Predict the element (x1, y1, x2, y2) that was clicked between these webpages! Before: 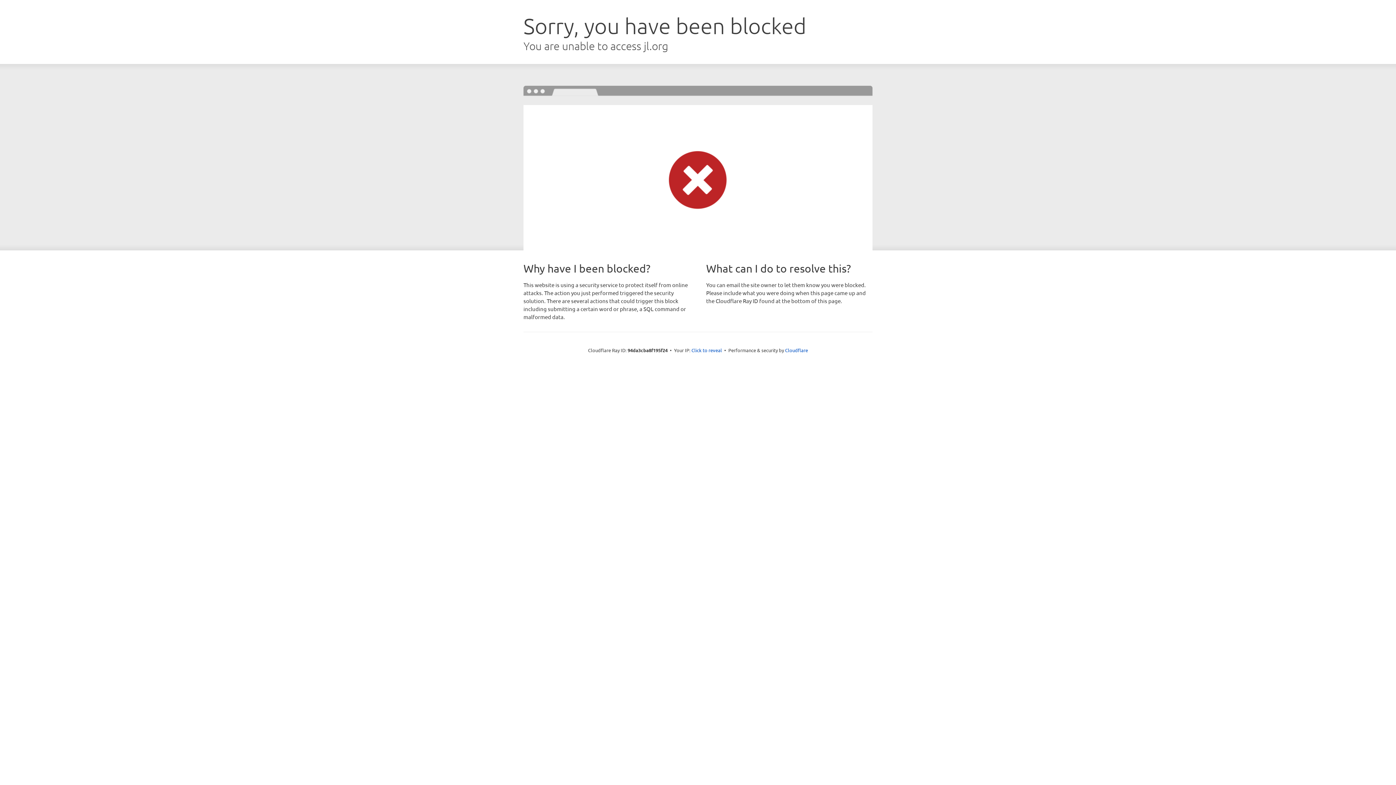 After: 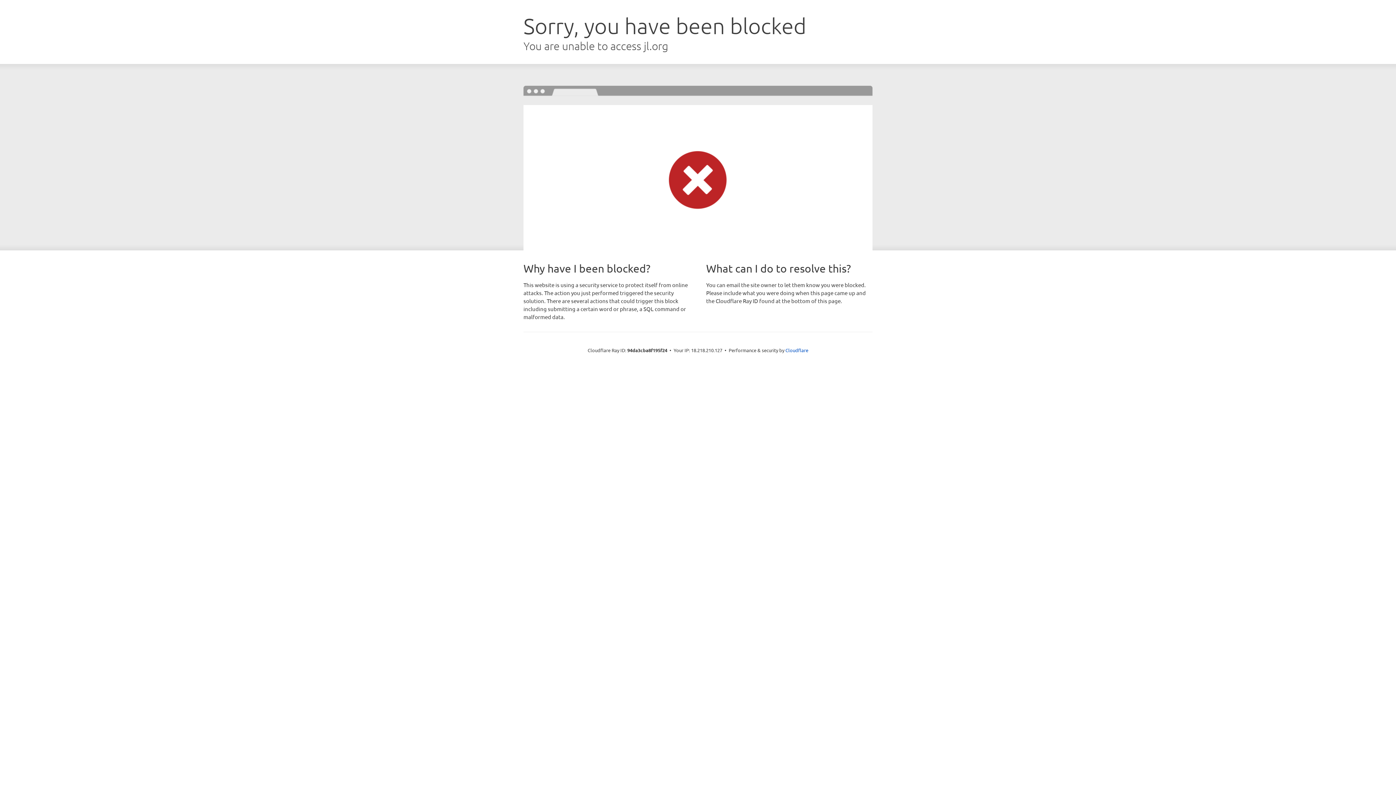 Action: bbox: (691, 346, 722, 353) label: Click to reveal